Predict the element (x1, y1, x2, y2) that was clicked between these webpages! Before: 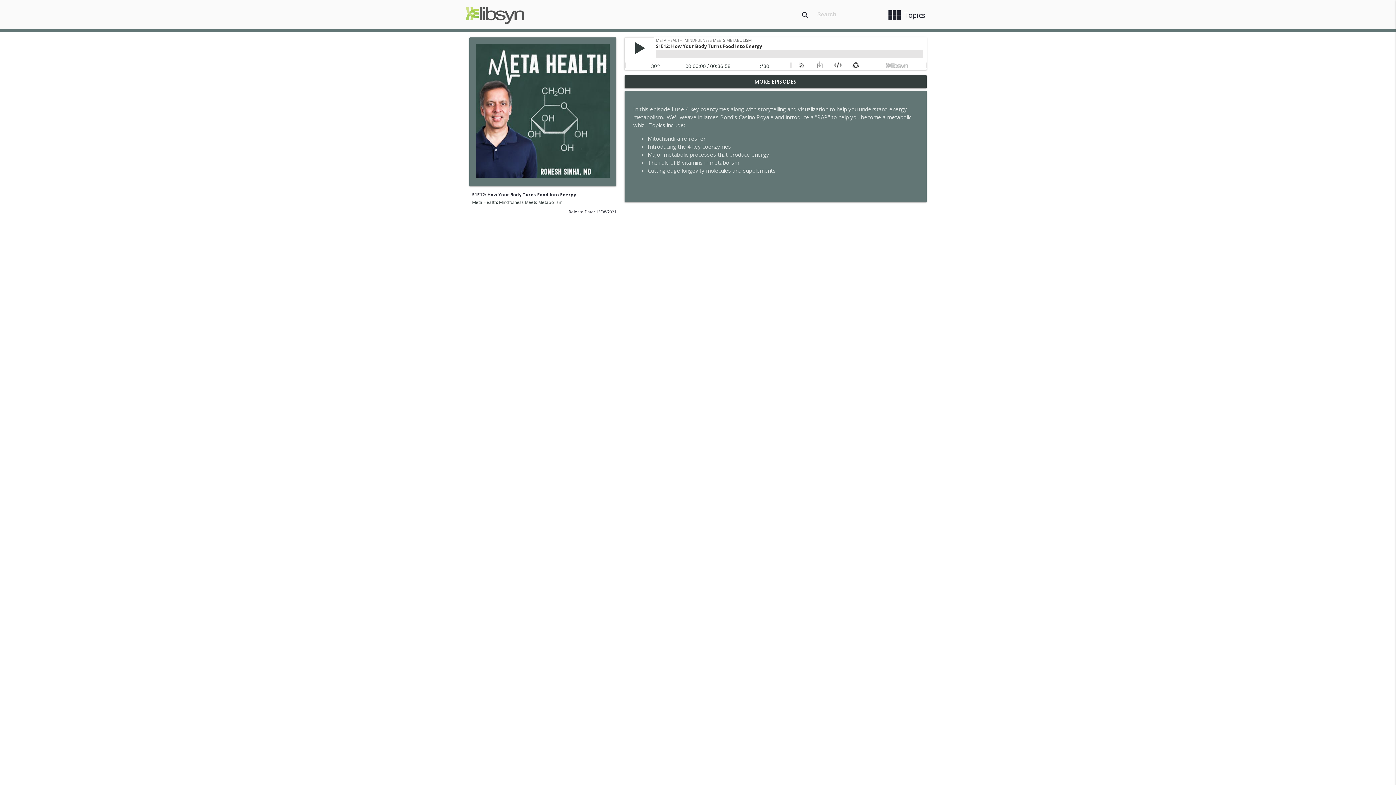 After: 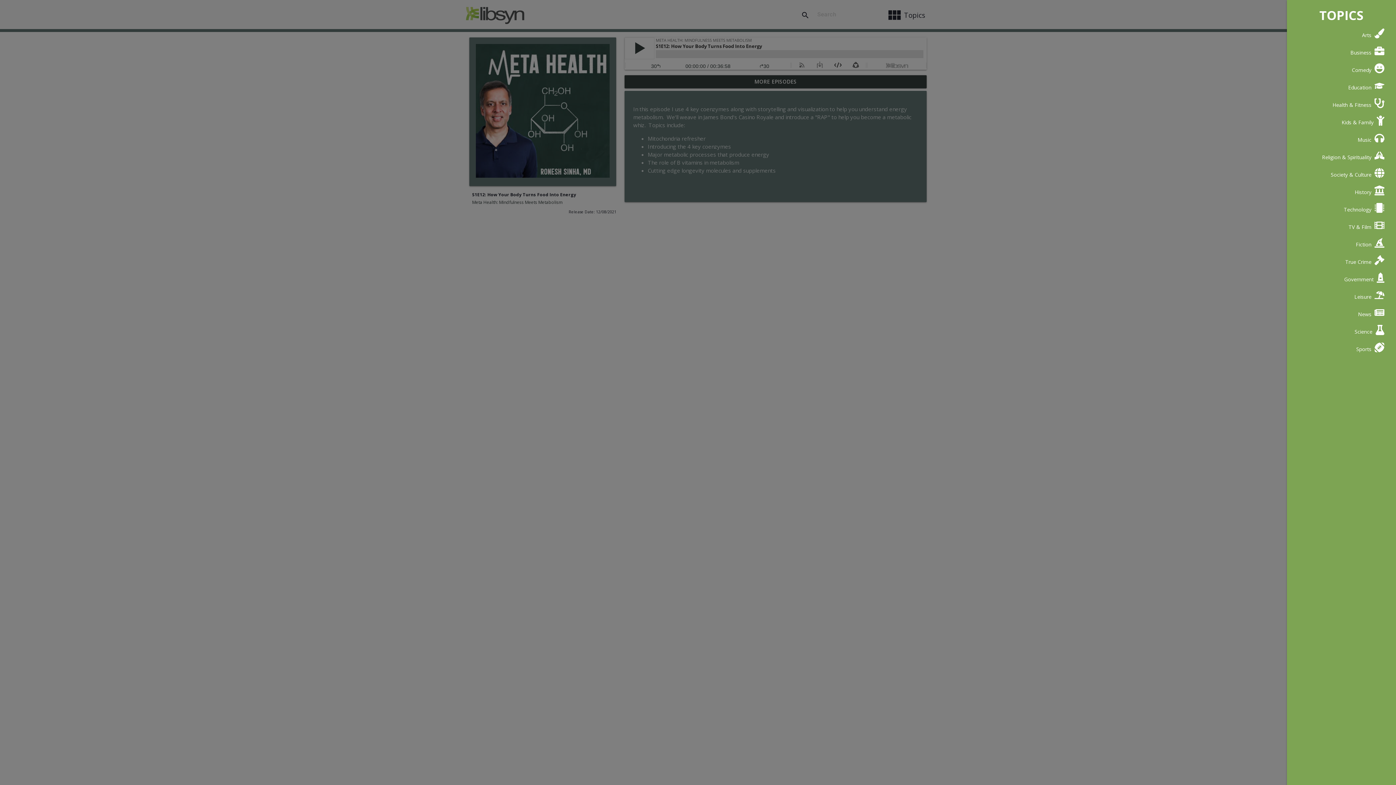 Action: bbox: (881, 3, 930, 26) label: view_module
Topics